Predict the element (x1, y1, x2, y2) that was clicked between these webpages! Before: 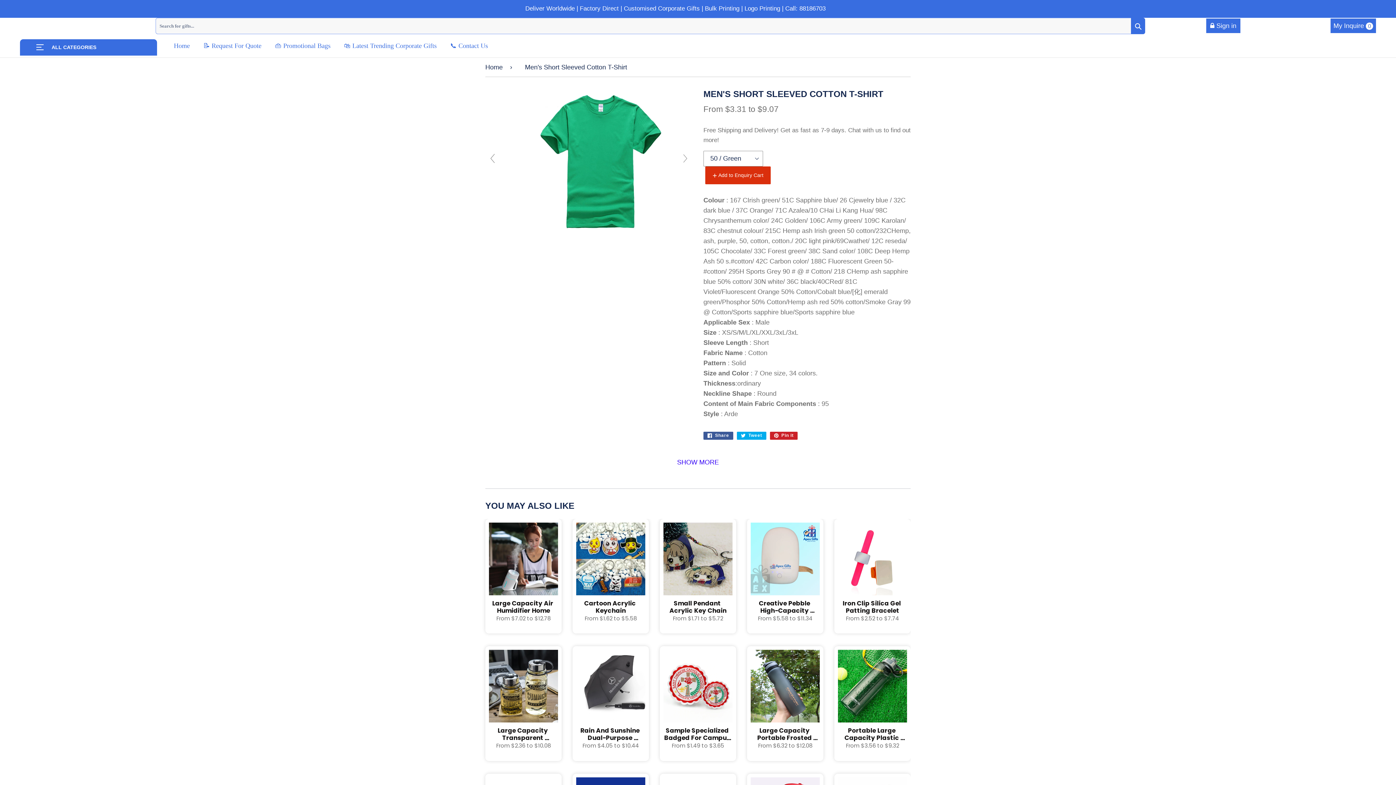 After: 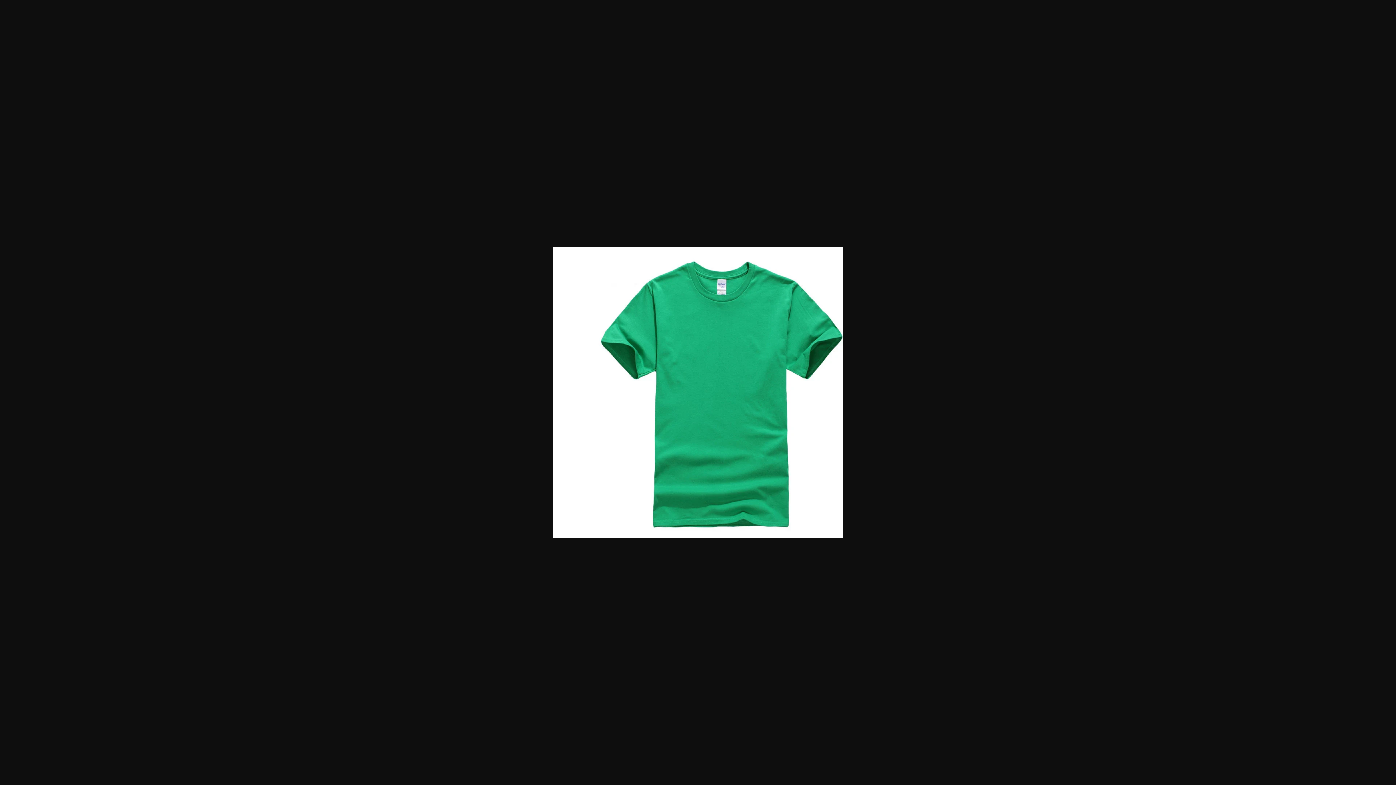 Action: bbox: (516, 227, 661, 234)